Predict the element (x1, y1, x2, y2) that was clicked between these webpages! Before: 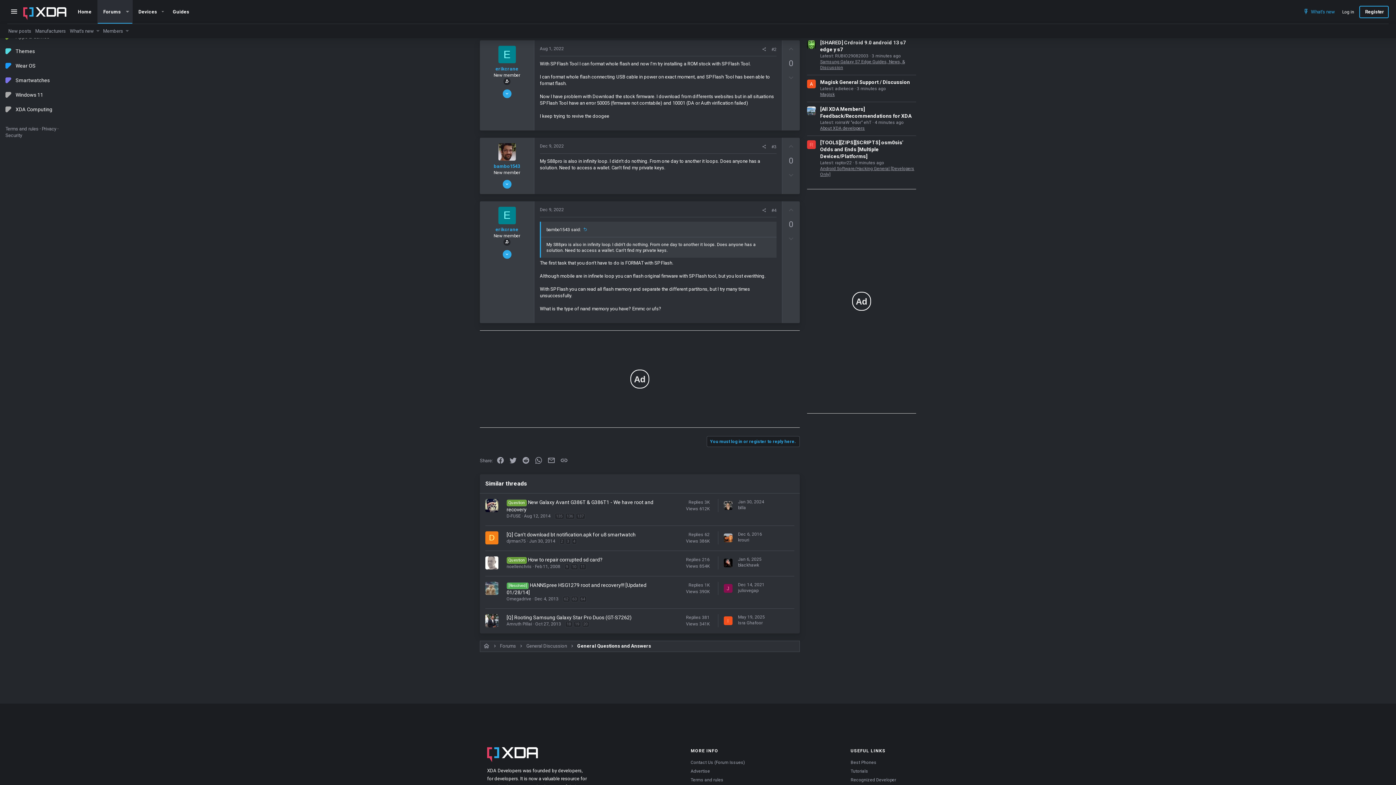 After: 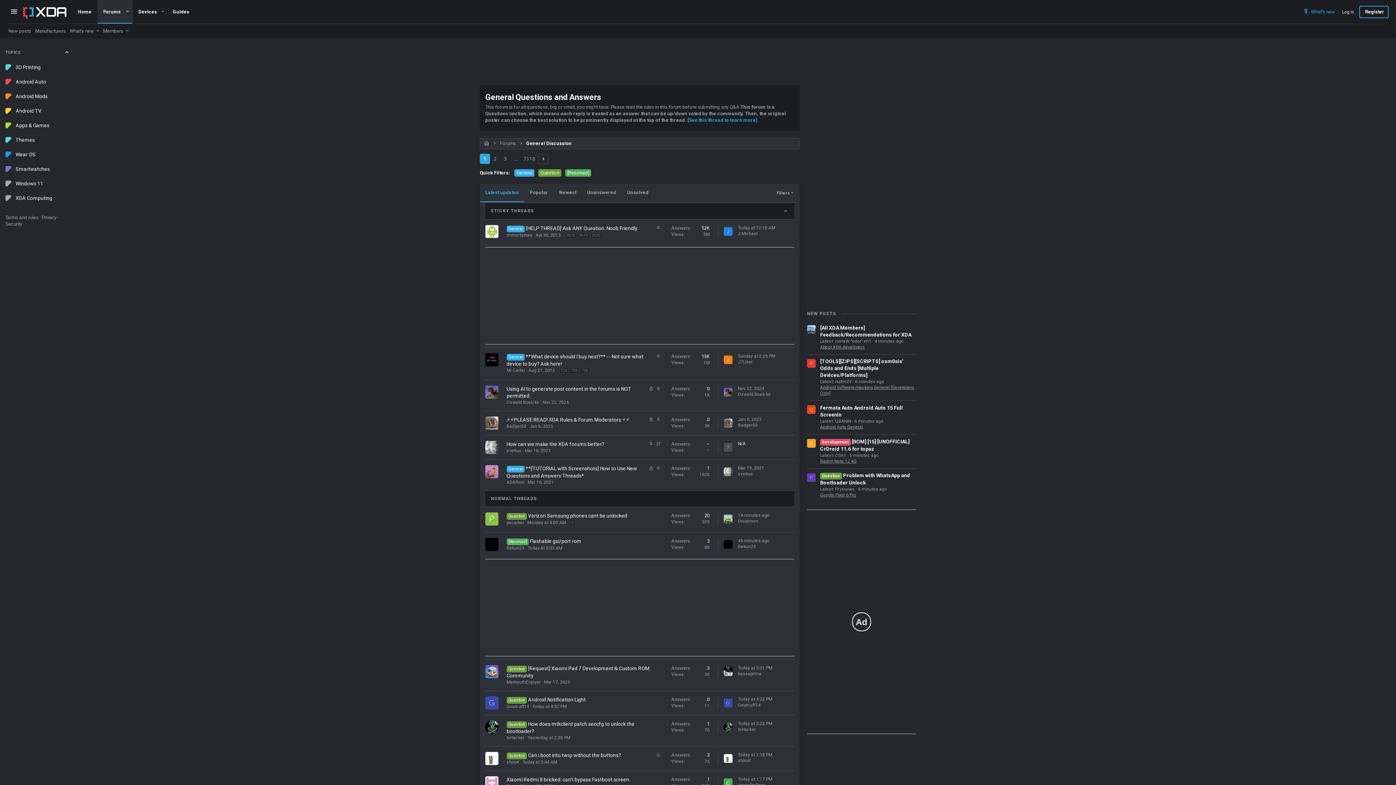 Action: bbox: (577, 643, 651, 649) label: General Questions and Answers